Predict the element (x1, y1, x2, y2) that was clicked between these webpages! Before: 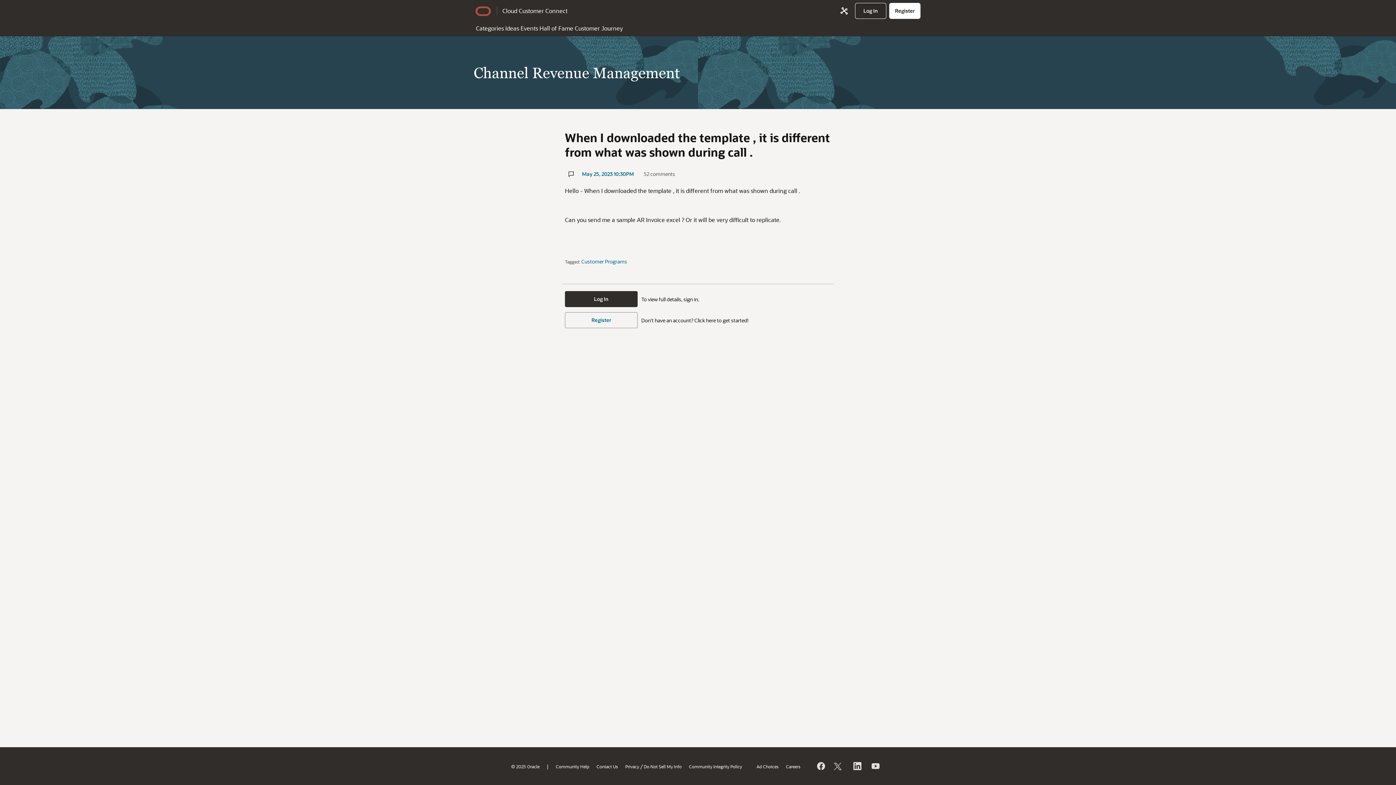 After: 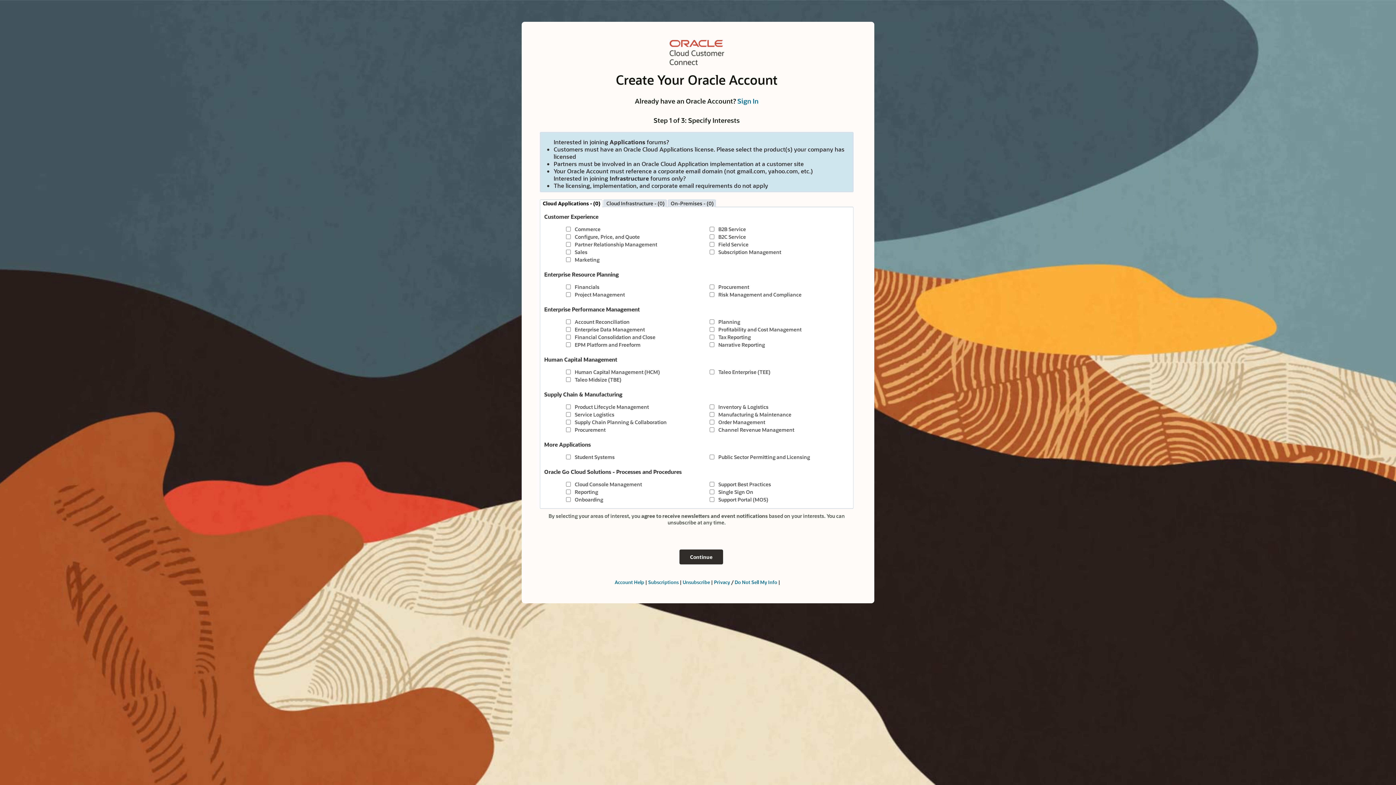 Action: label: Register bbox: (565, 312, 637, 328)